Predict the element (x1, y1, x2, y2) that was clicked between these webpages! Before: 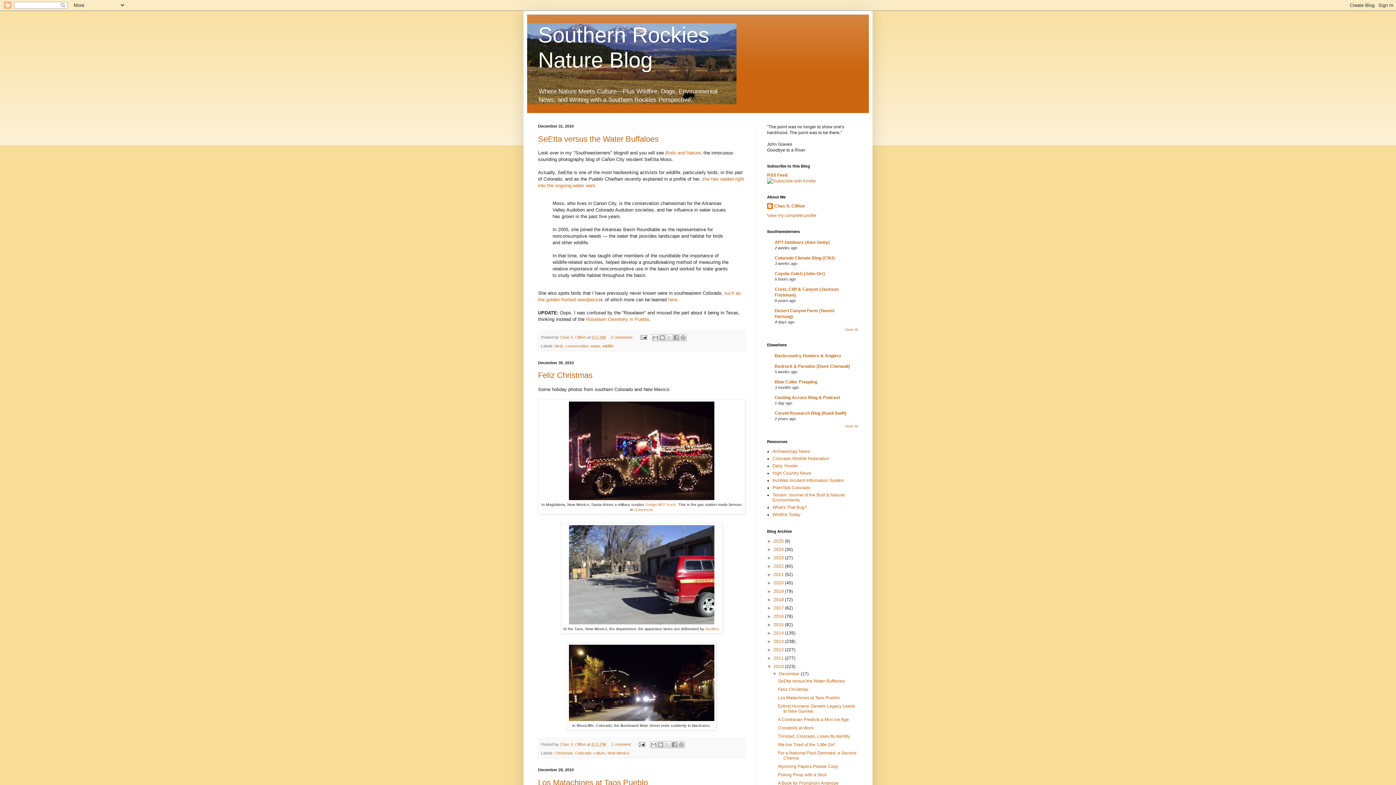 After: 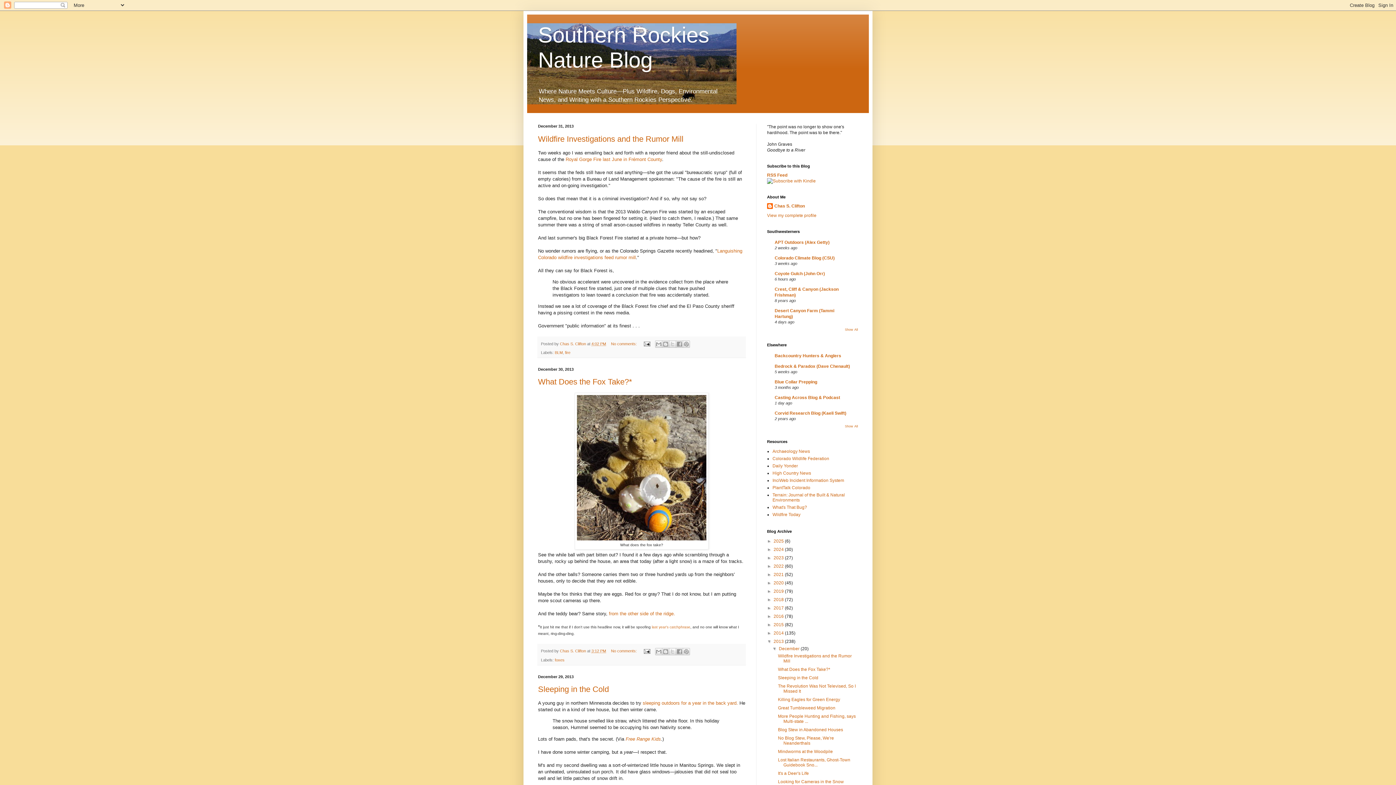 Action: label: 2013  bbox: (773, 639, 785, 644)